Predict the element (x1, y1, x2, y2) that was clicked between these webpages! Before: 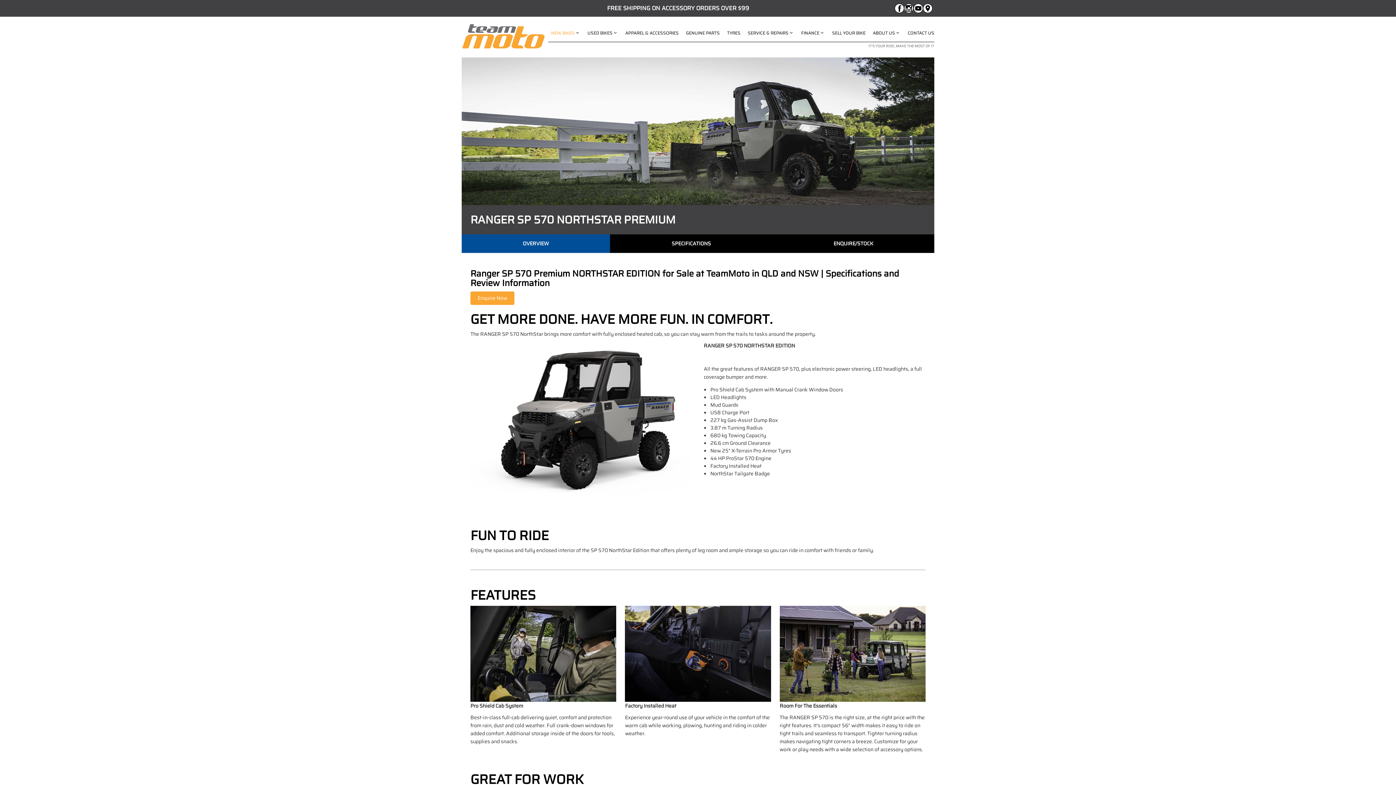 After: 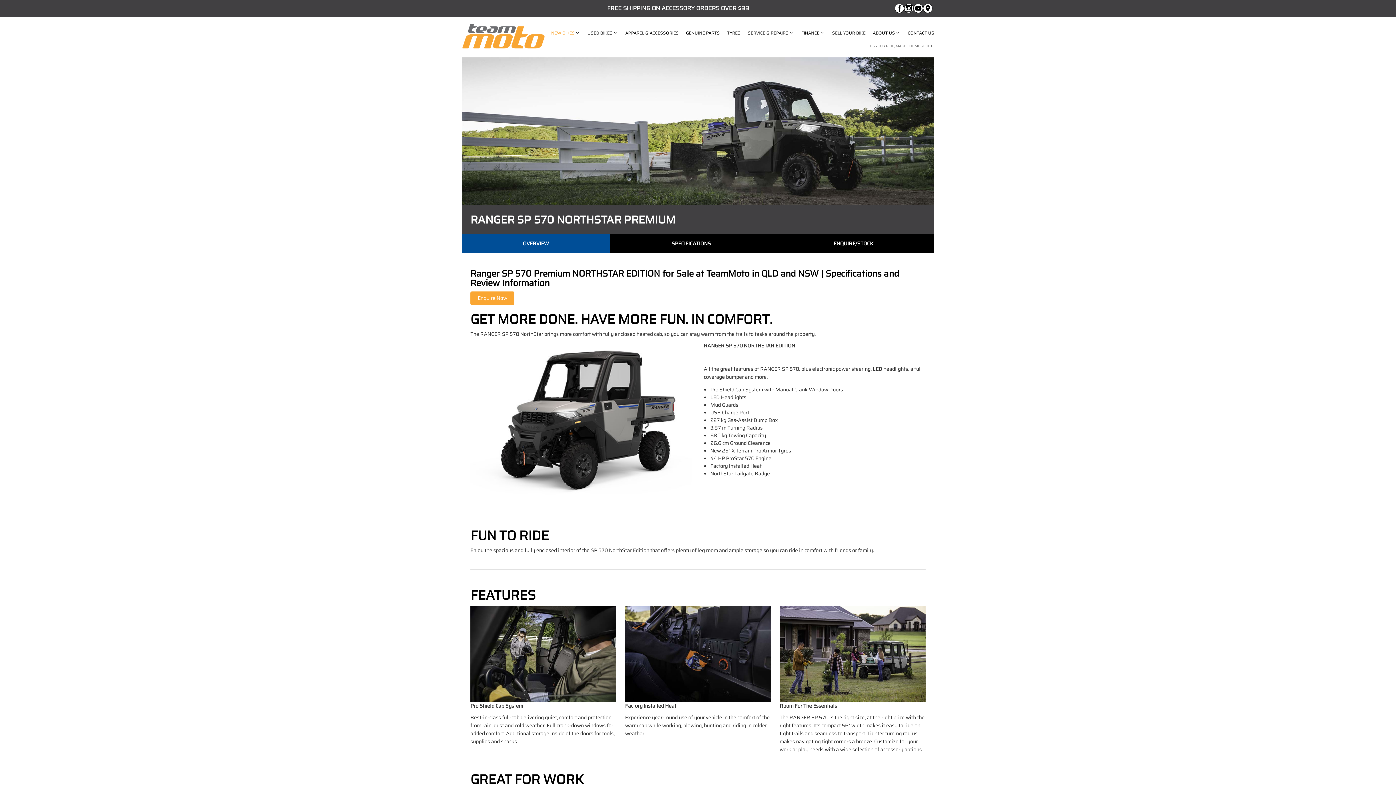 Action: label: OVERVIEW bbox: (461, 234, 610, 253)